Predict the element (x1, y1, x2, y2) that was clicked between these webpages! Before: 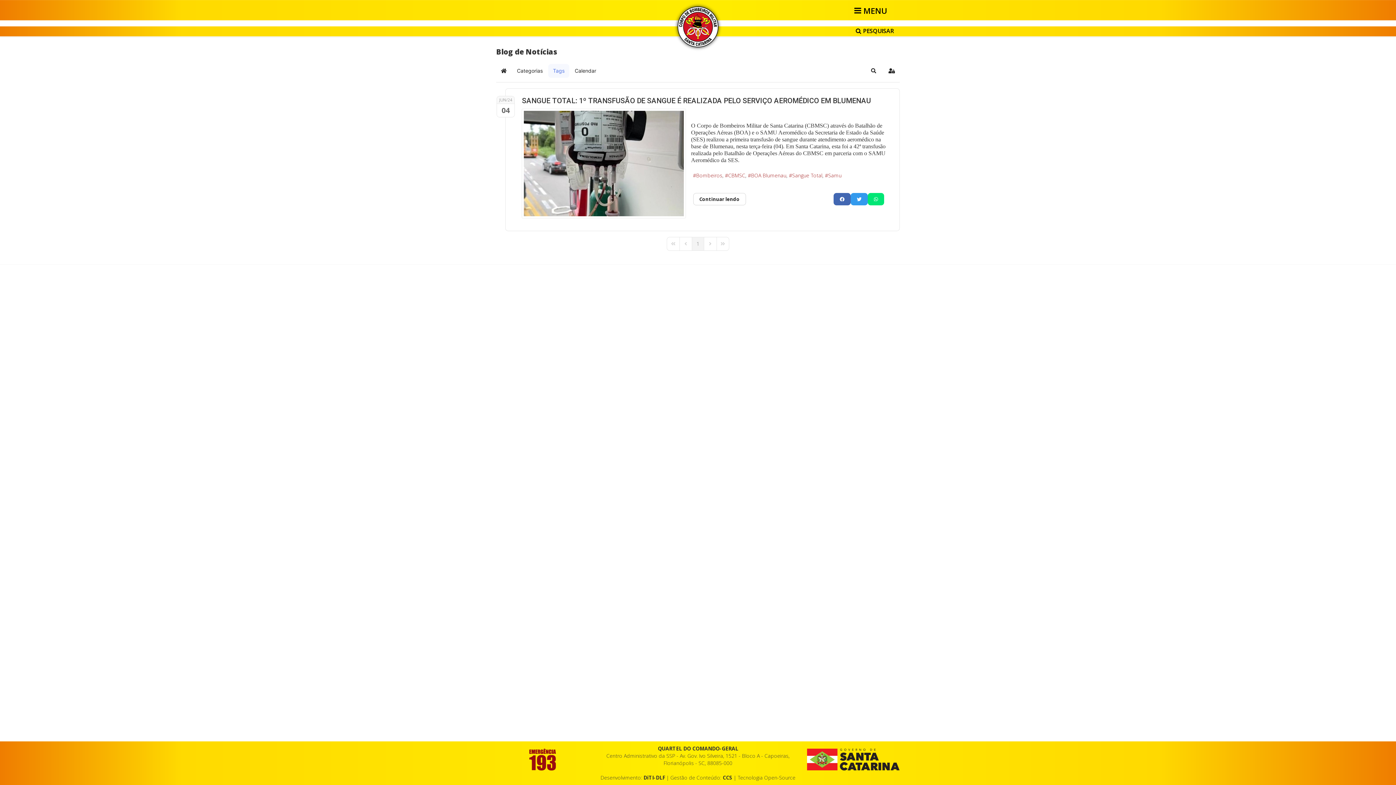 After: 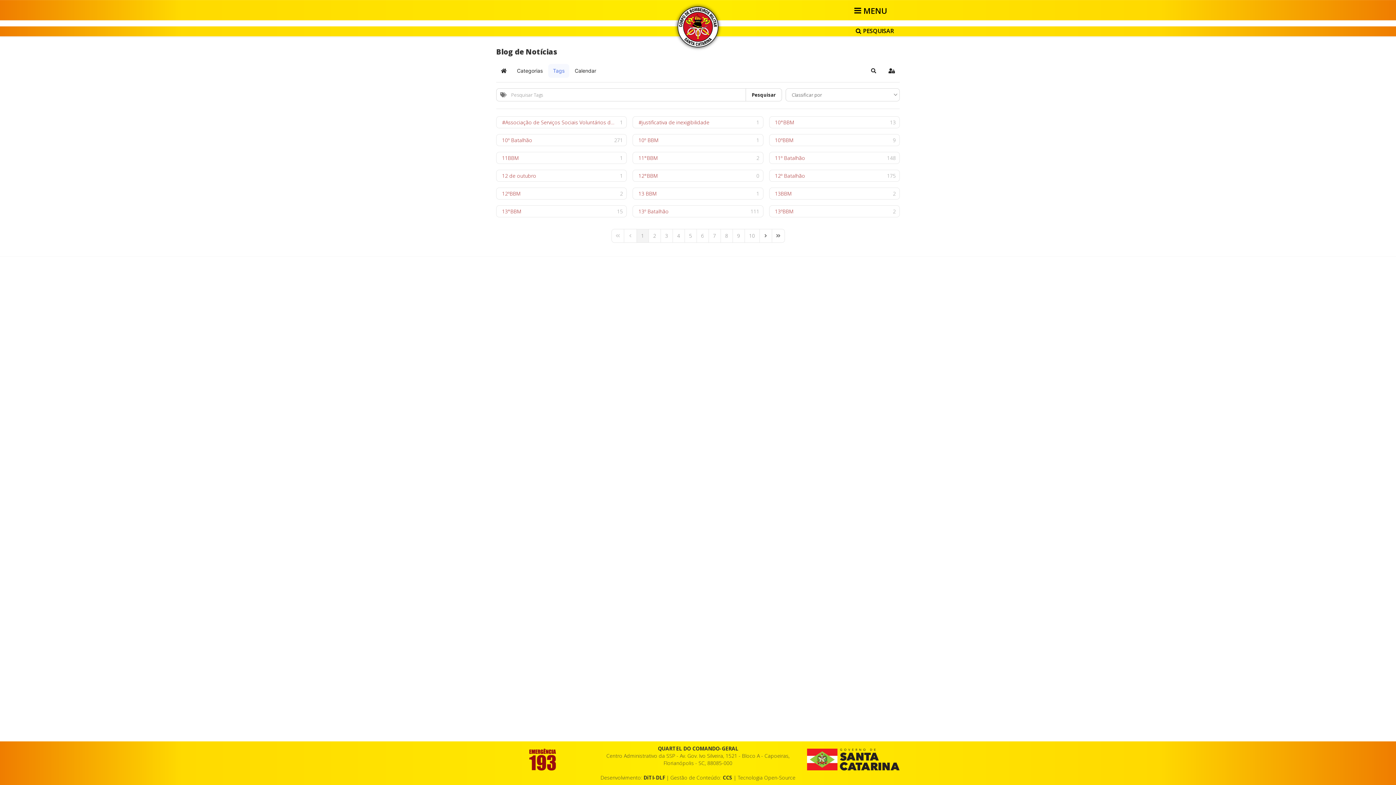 Action: label: Tags bbox: (548, 64, 569, 77)